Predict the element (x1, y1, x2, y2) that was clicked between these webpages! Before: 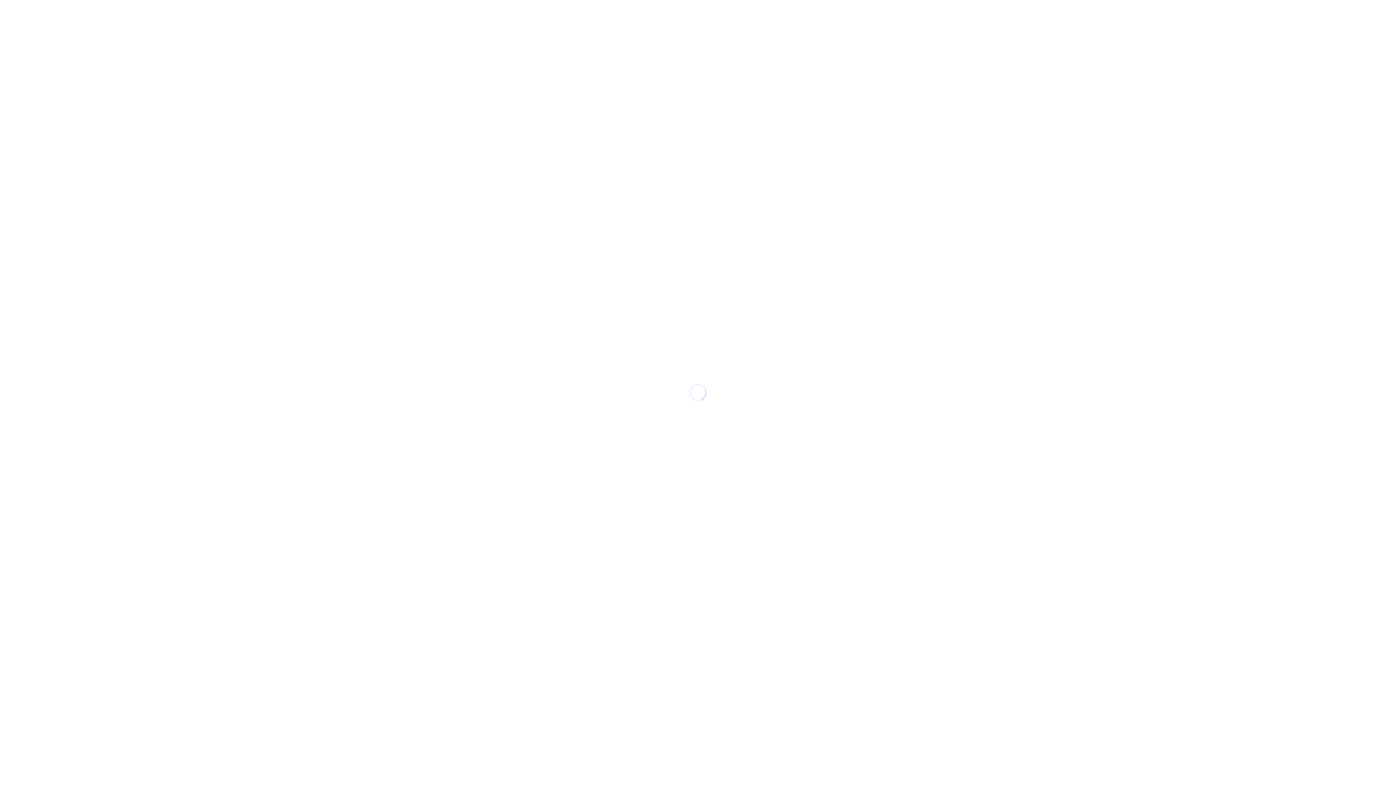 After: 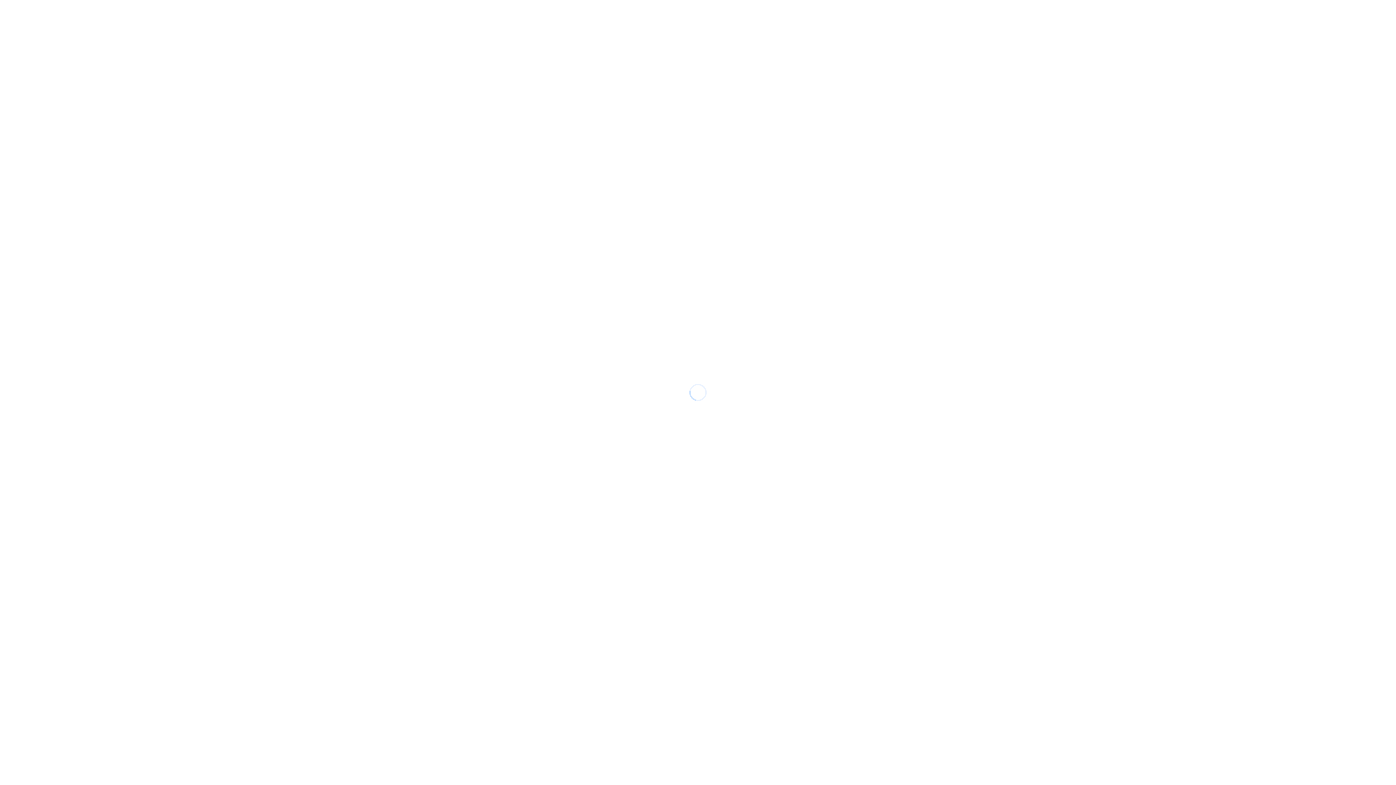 Action: bbox: (619, 4, 631, 10)